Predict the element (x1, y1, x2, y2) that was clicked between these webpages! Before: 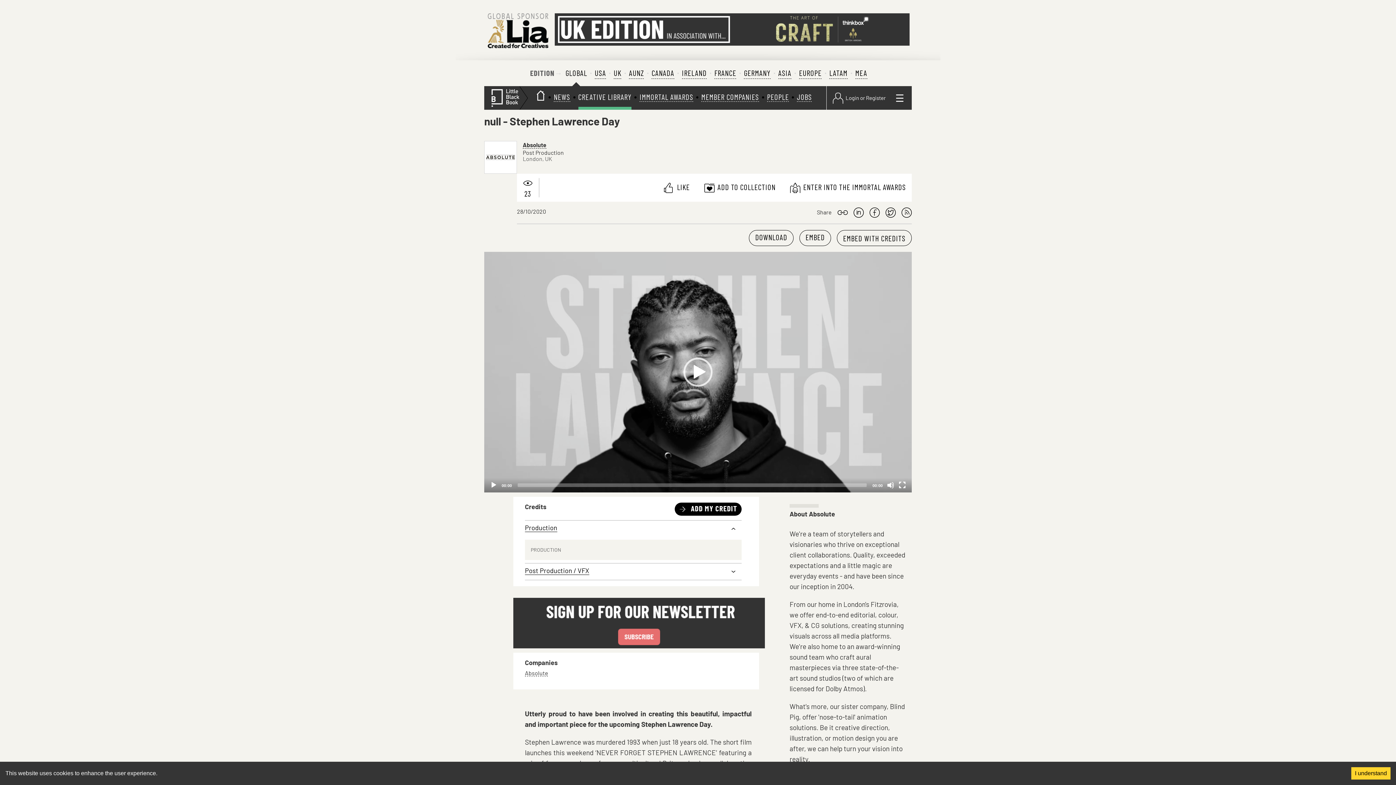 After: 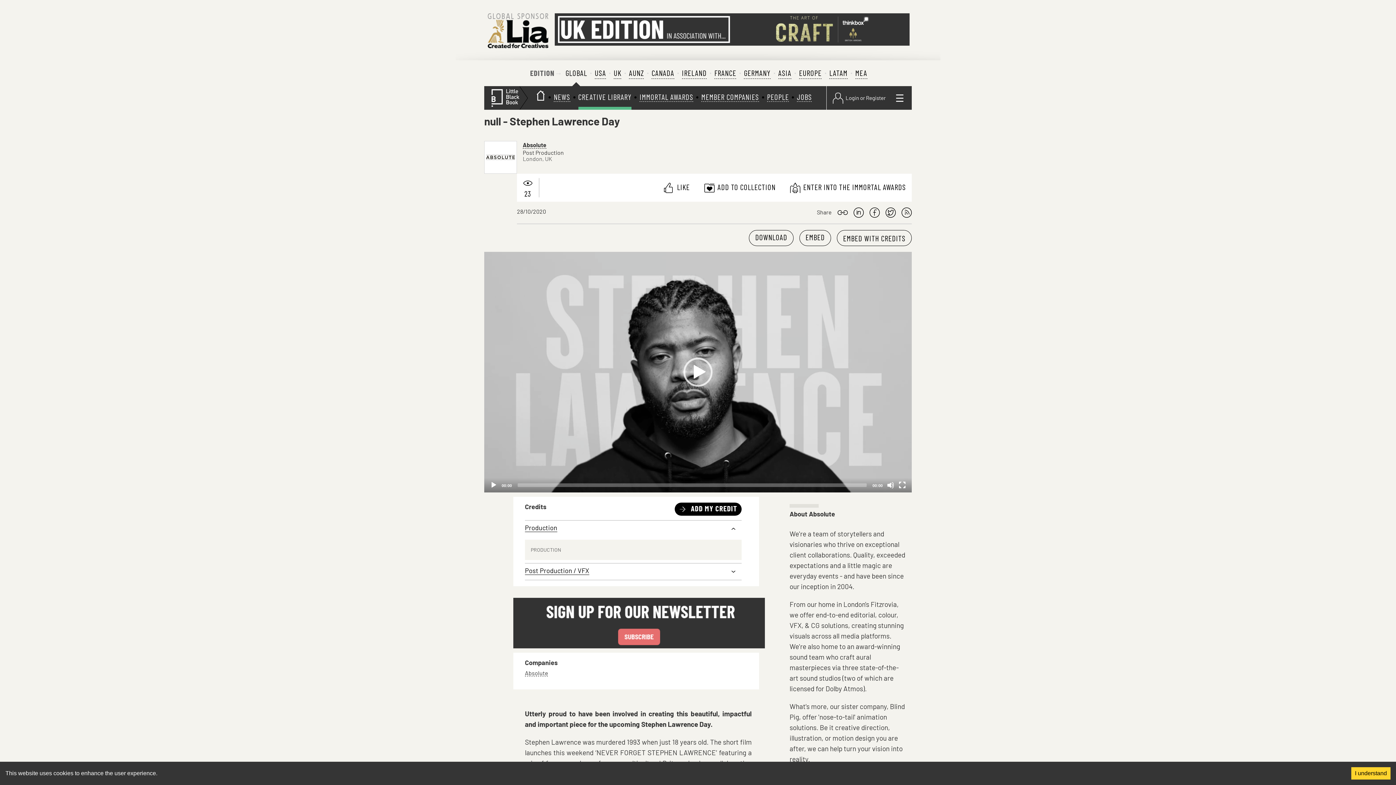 Action: bbox: (554, 11, 909, 47)